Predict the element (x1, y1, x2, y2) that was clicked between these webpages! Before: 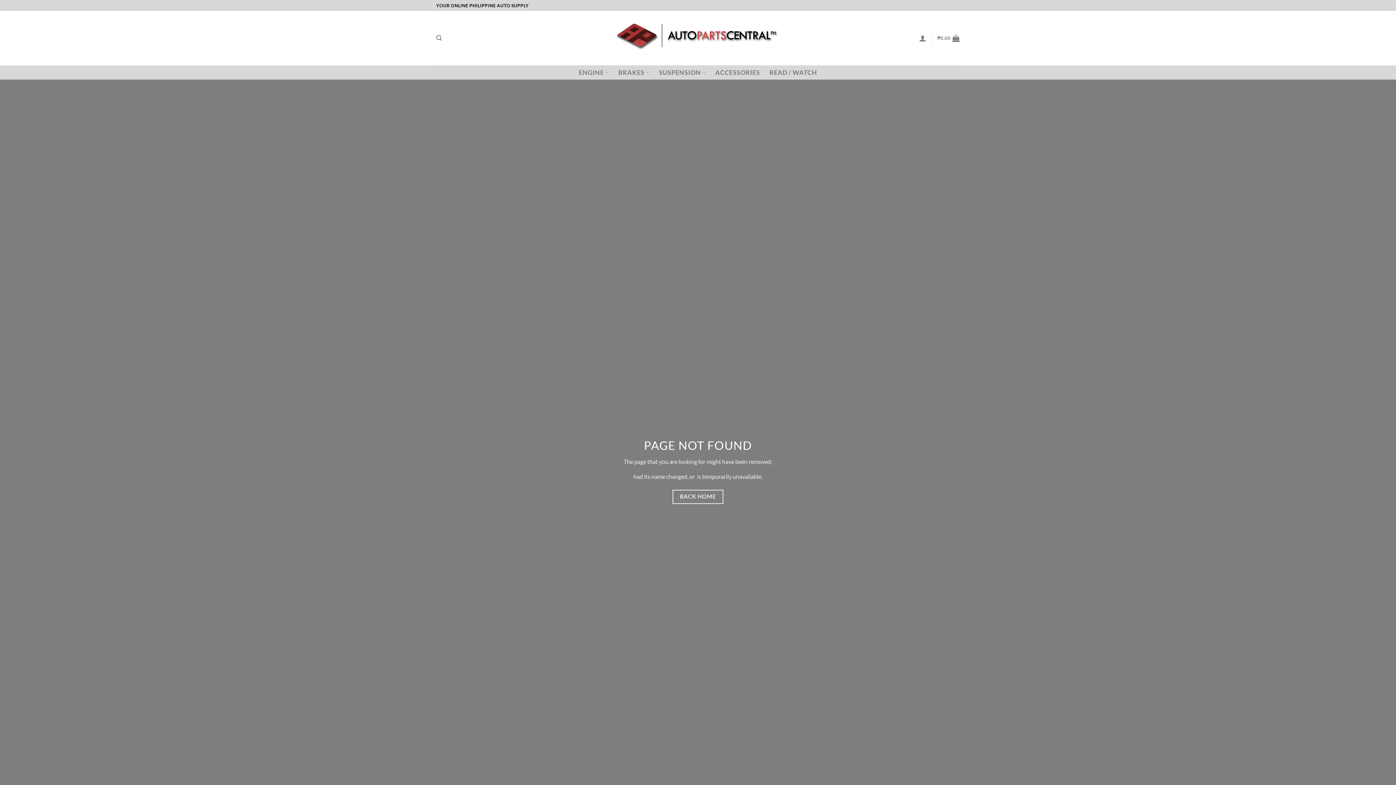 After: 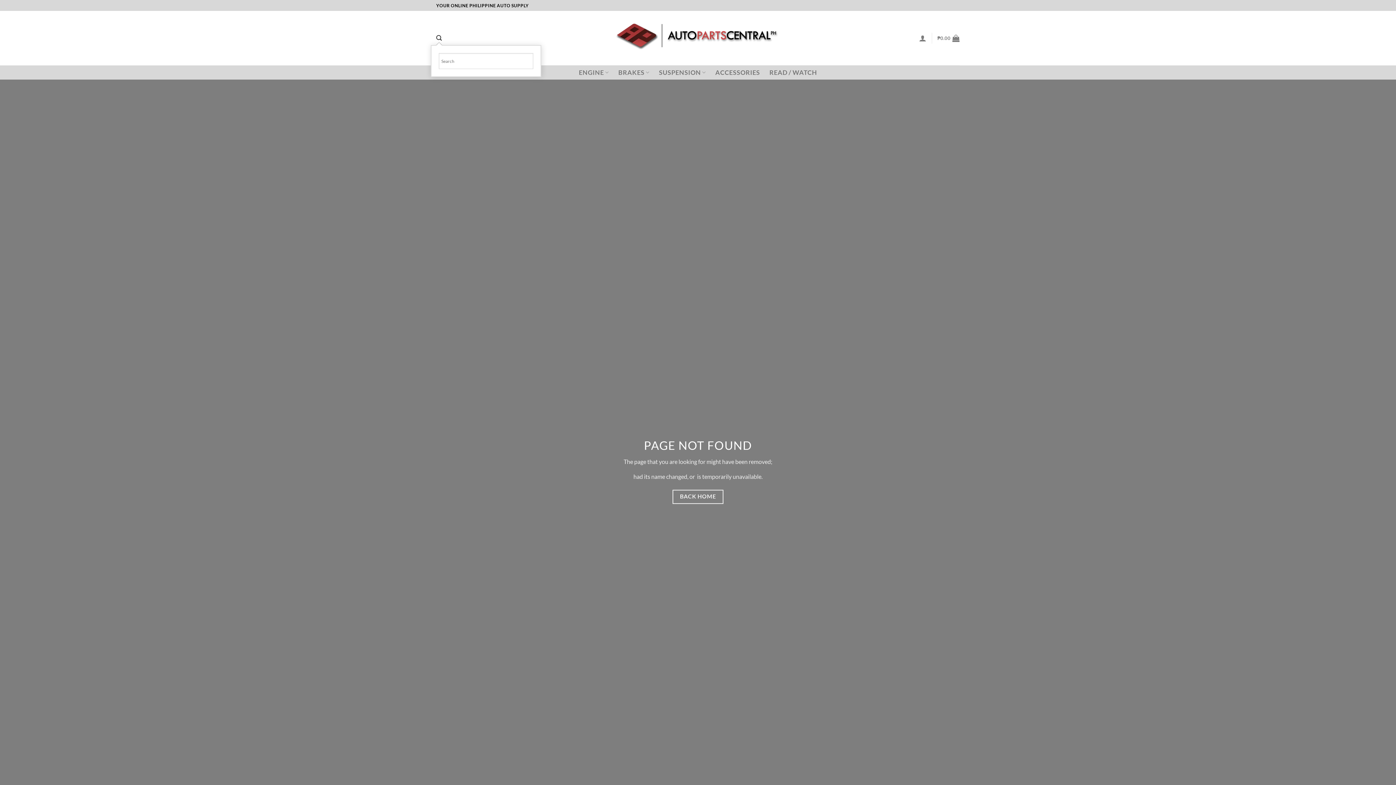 Action: label: Search bbox: (436, 31, 441, 45)